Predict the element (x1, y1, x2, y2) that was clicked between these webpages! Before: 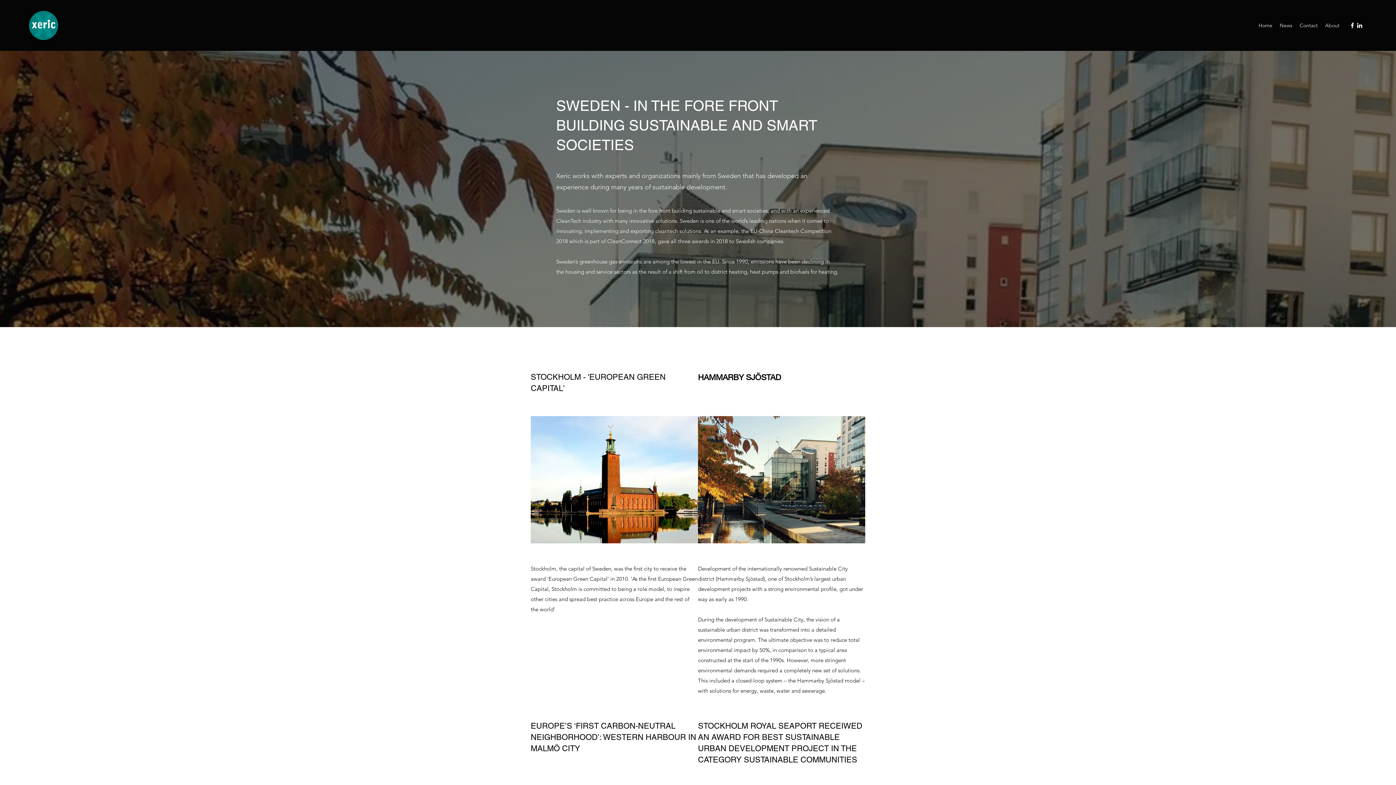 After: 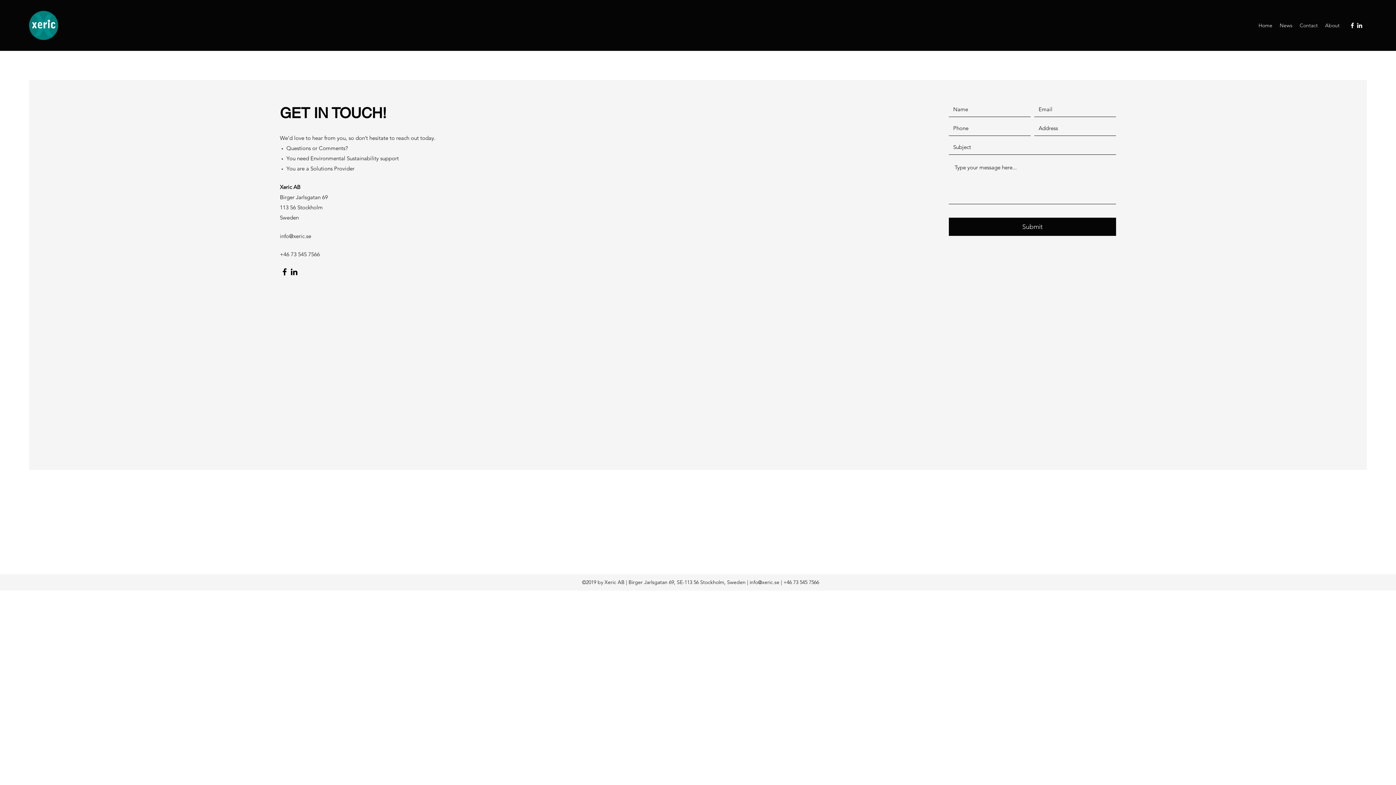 Action: bbox: (1296, 20, 1321, 30) label: Contact